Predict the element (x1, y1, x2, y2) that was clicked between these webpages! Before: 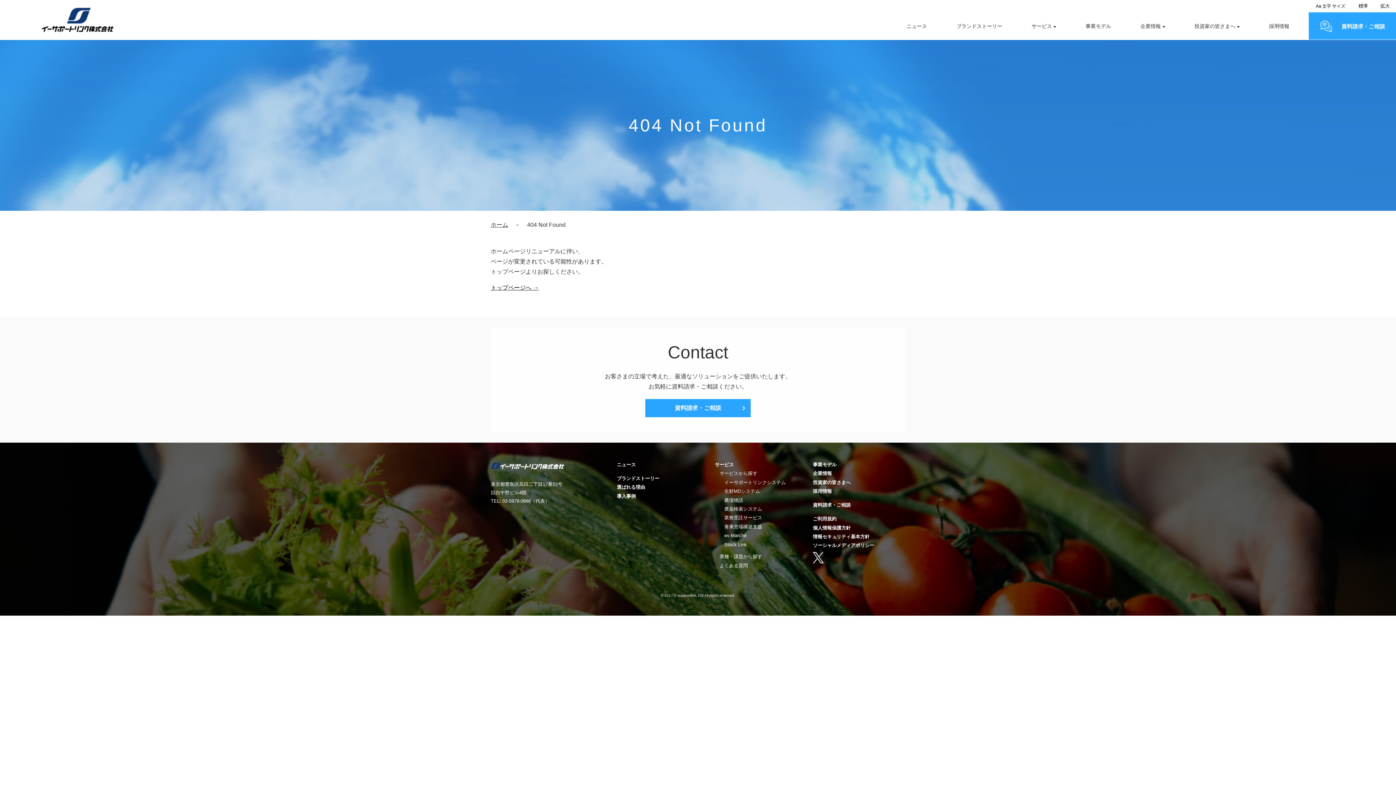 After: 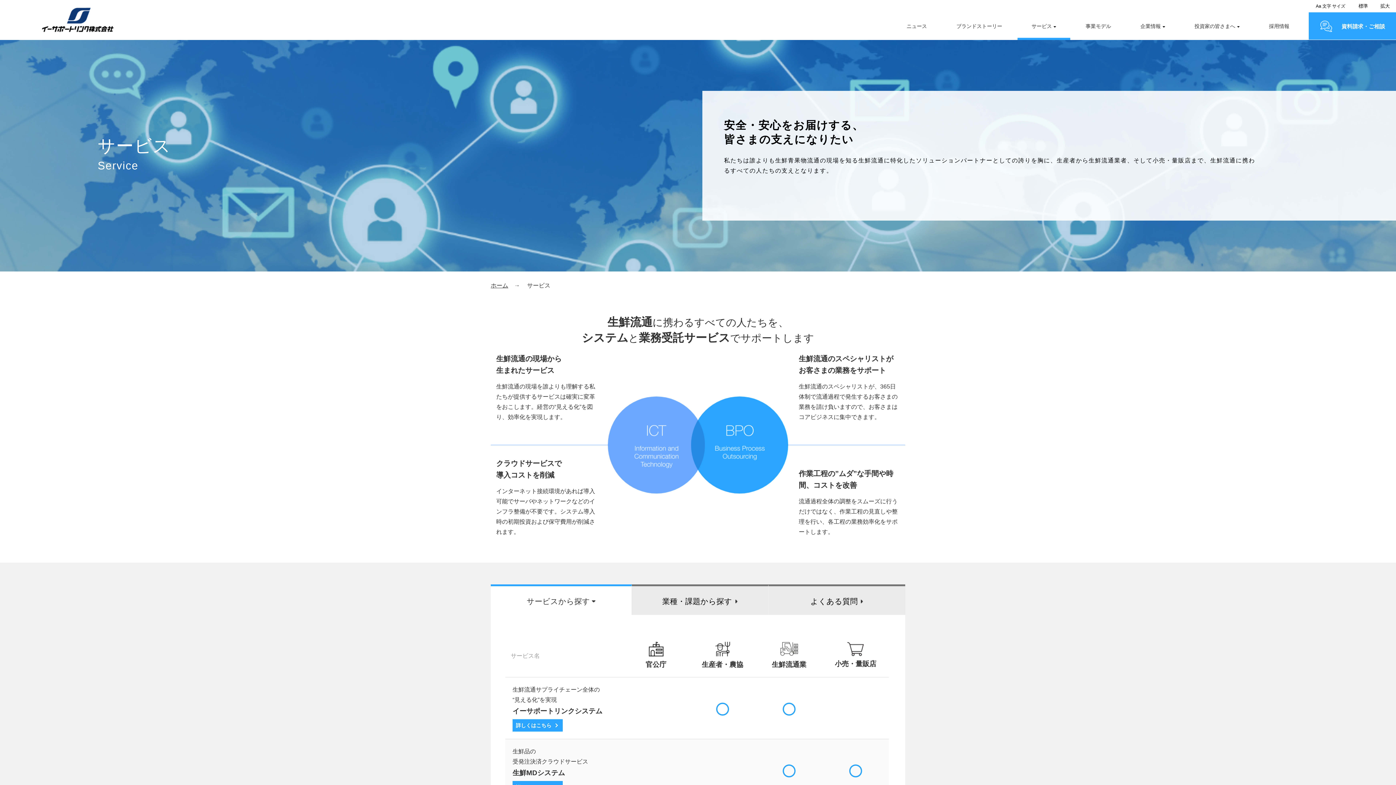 Action: bbox: (715, 462, 734, 467) label: サービス